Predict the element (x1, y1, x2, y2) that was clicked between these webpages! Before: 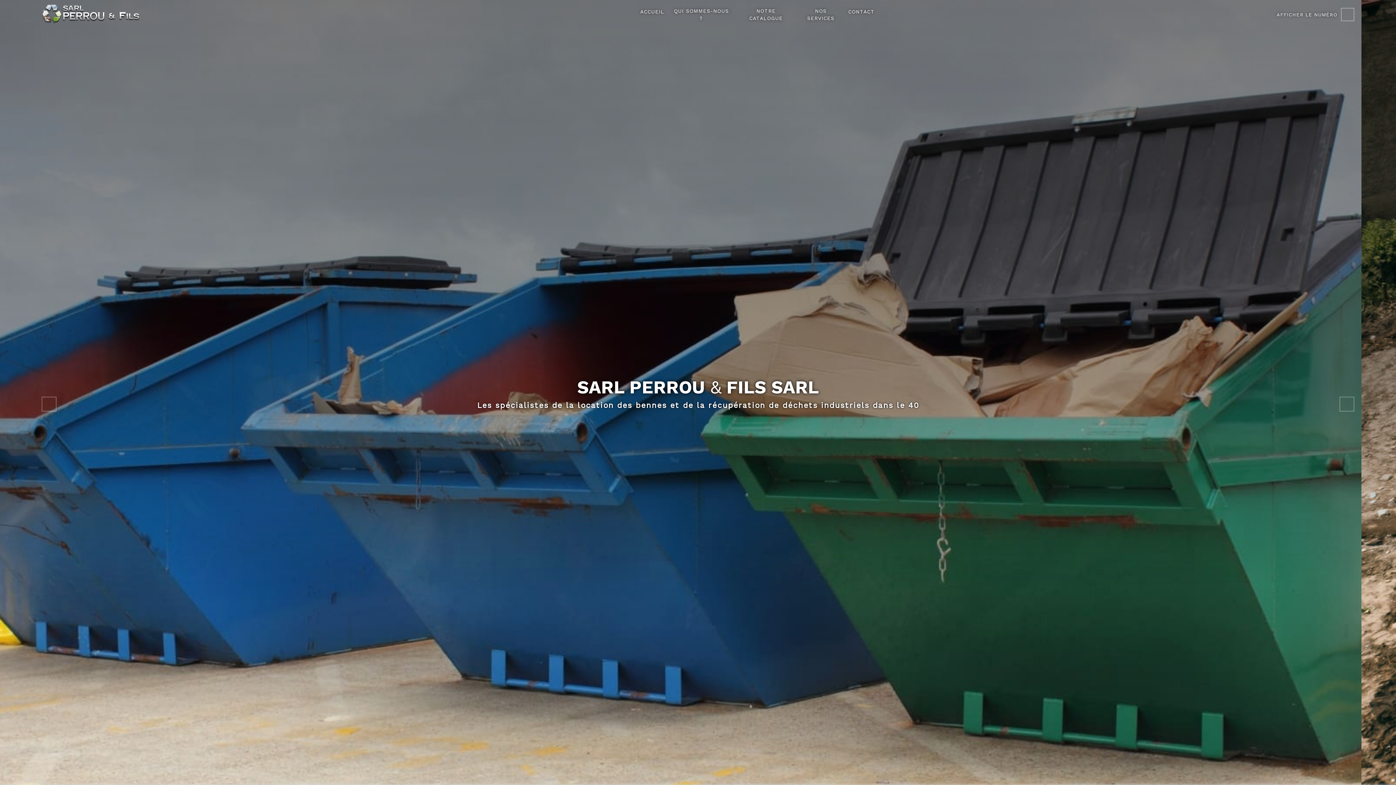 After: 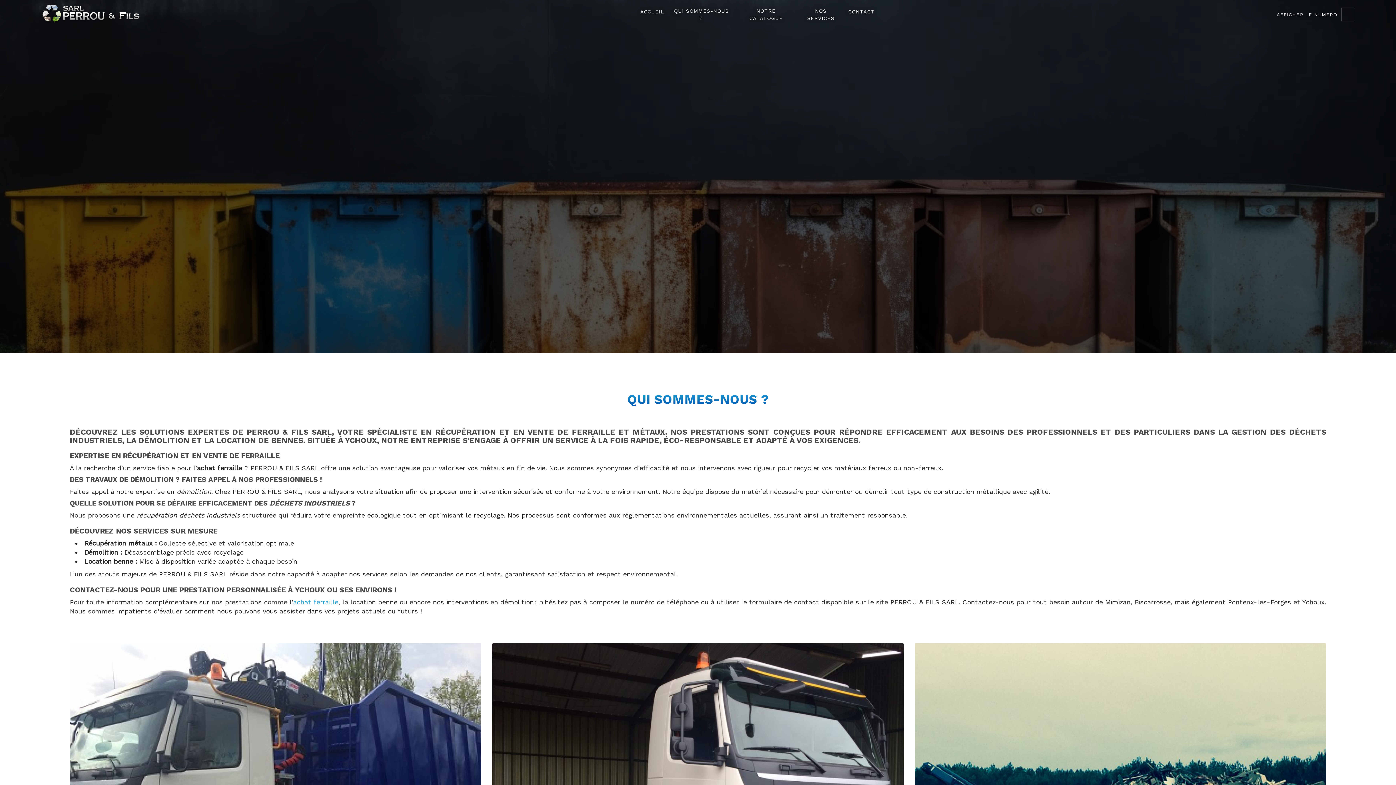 Action: label: QUI SOMMES-NOUS ? bbox: (670, 6, 732, 22)